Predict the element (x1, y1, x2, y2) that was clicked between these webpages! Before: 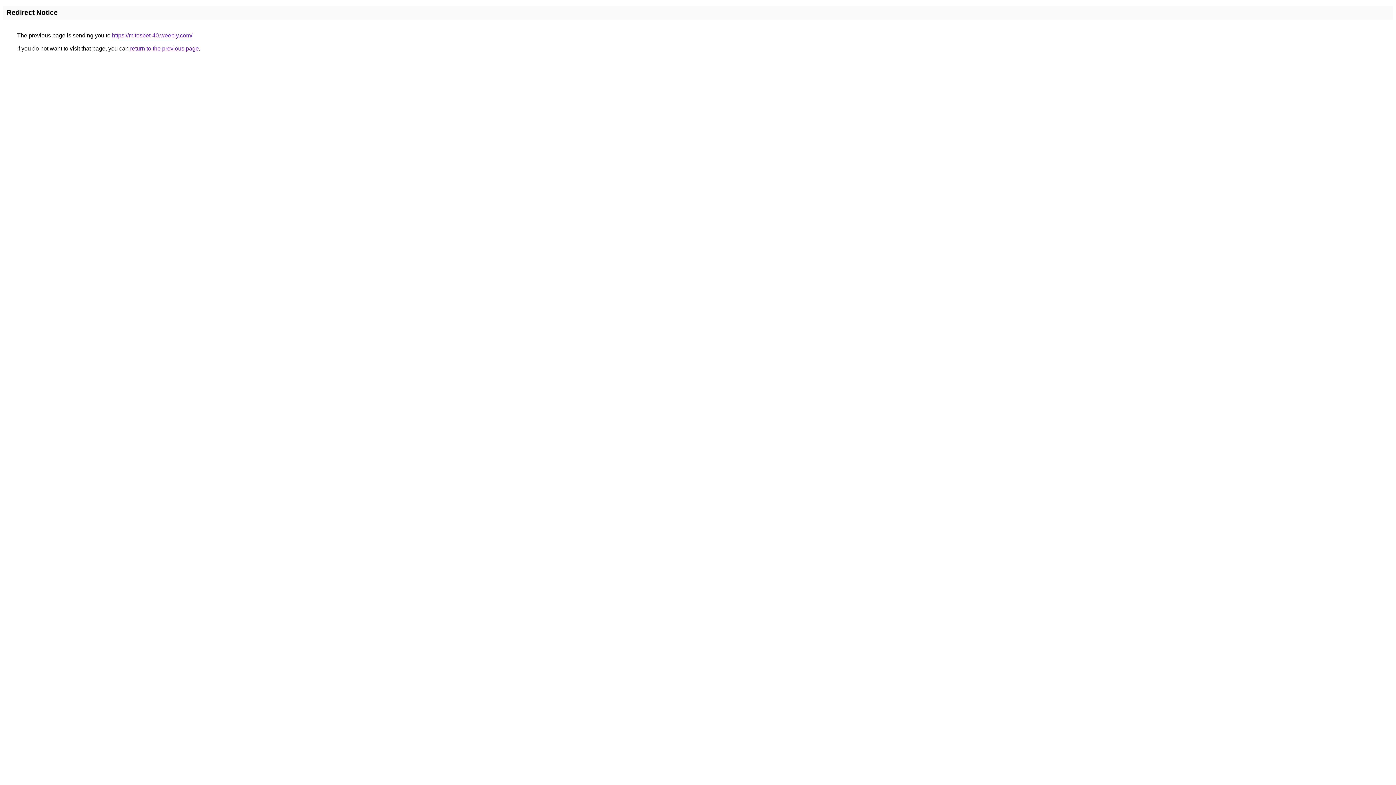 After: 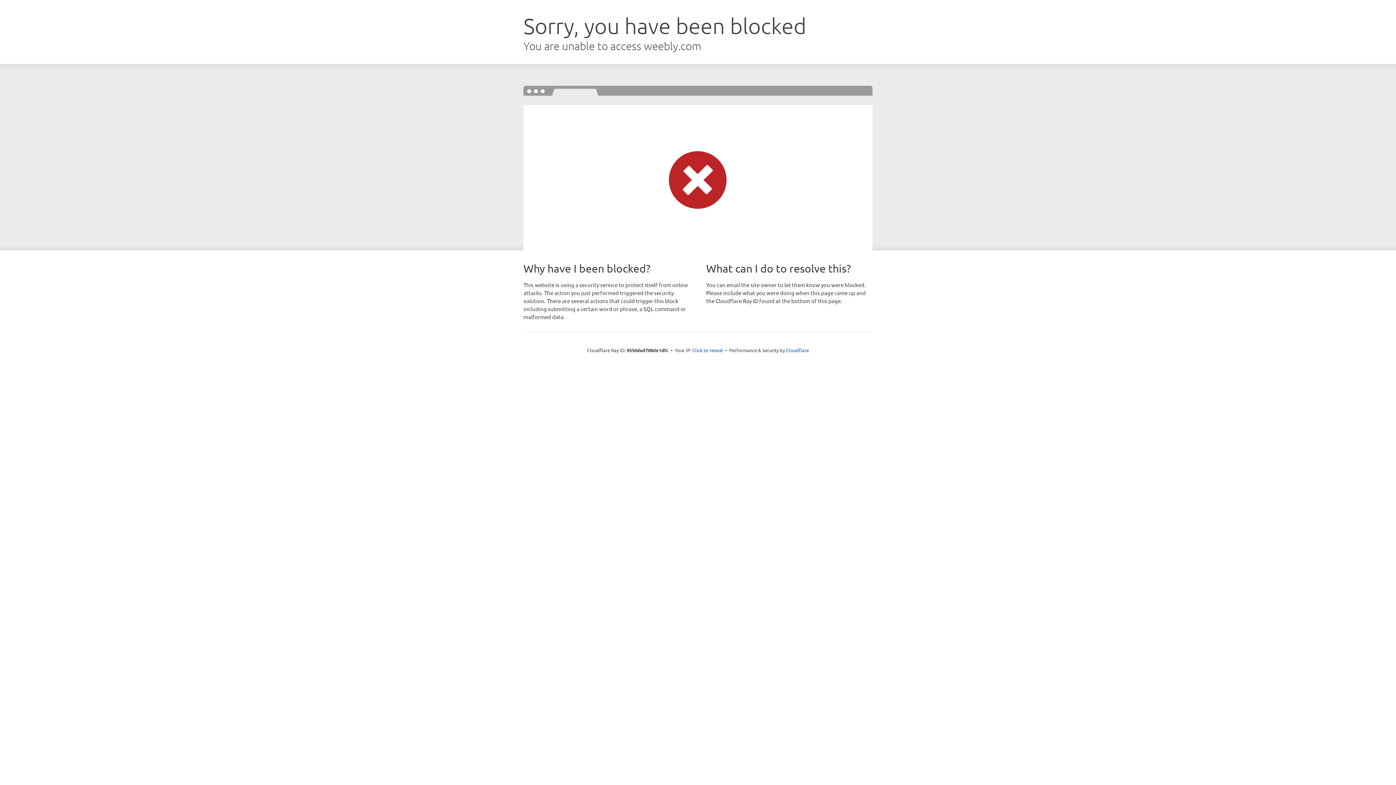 Action: bbox: (112, 32, 192, 38) label: https://mitosbet-40.weebly.com/